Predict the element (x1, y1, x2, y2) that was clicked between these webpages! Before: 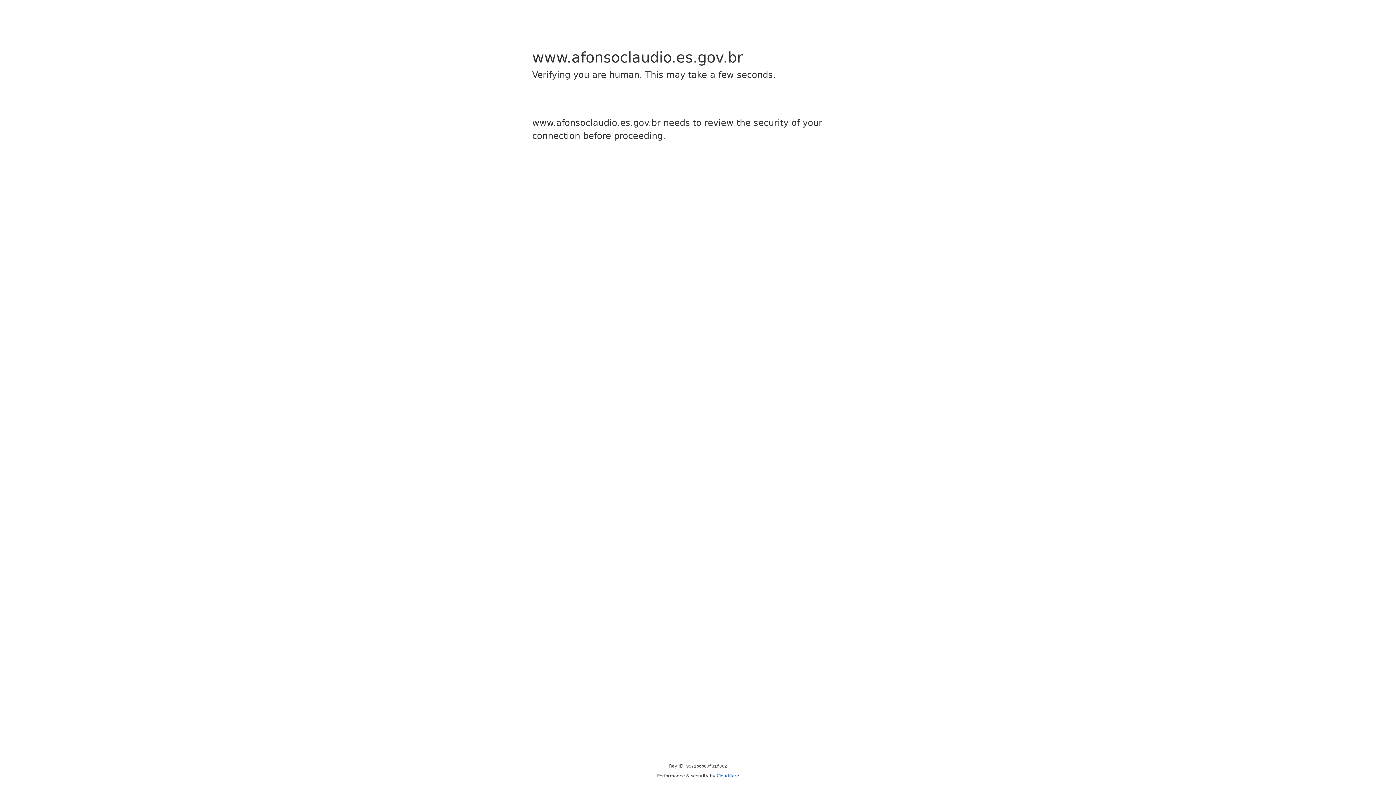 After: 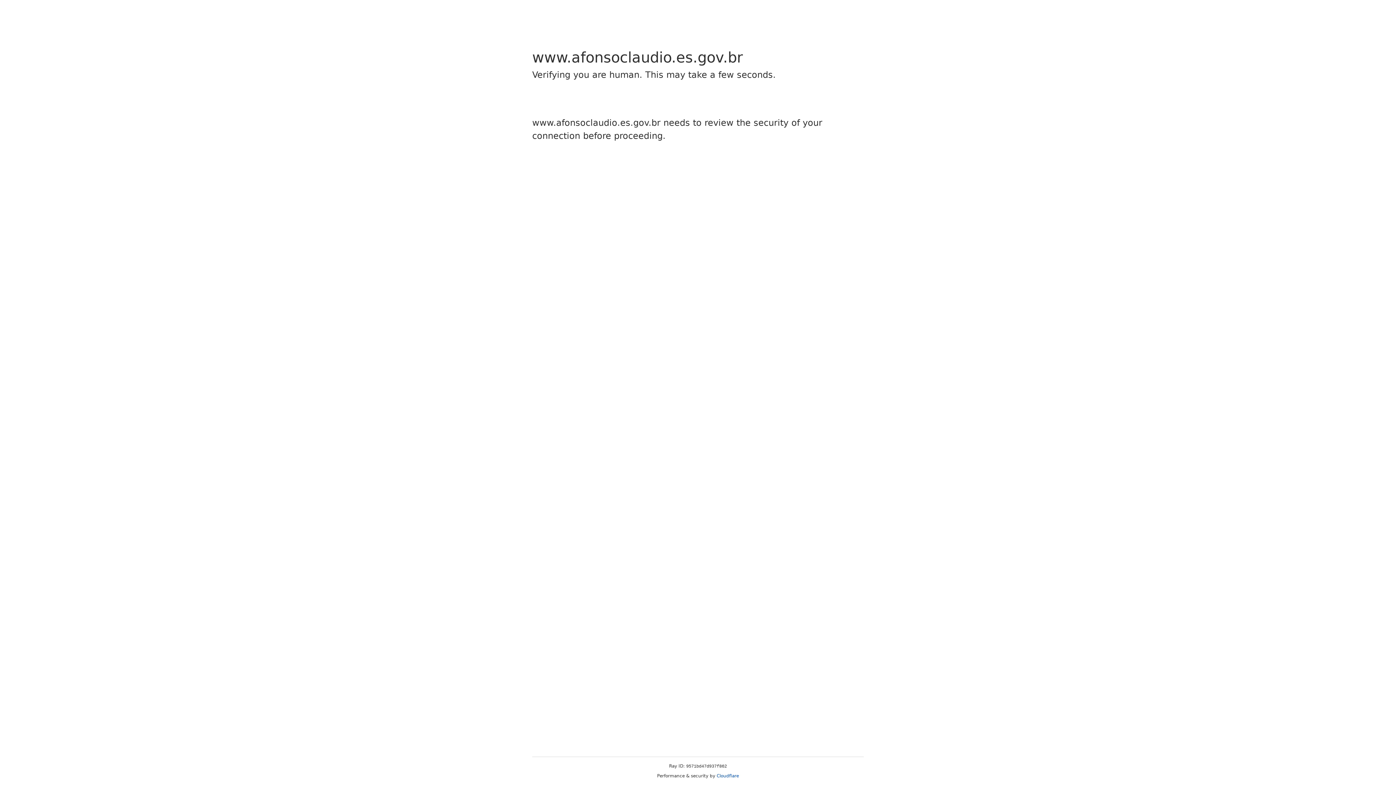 Action: bbox: (716, 773, 739, 778) label: Cloudflare